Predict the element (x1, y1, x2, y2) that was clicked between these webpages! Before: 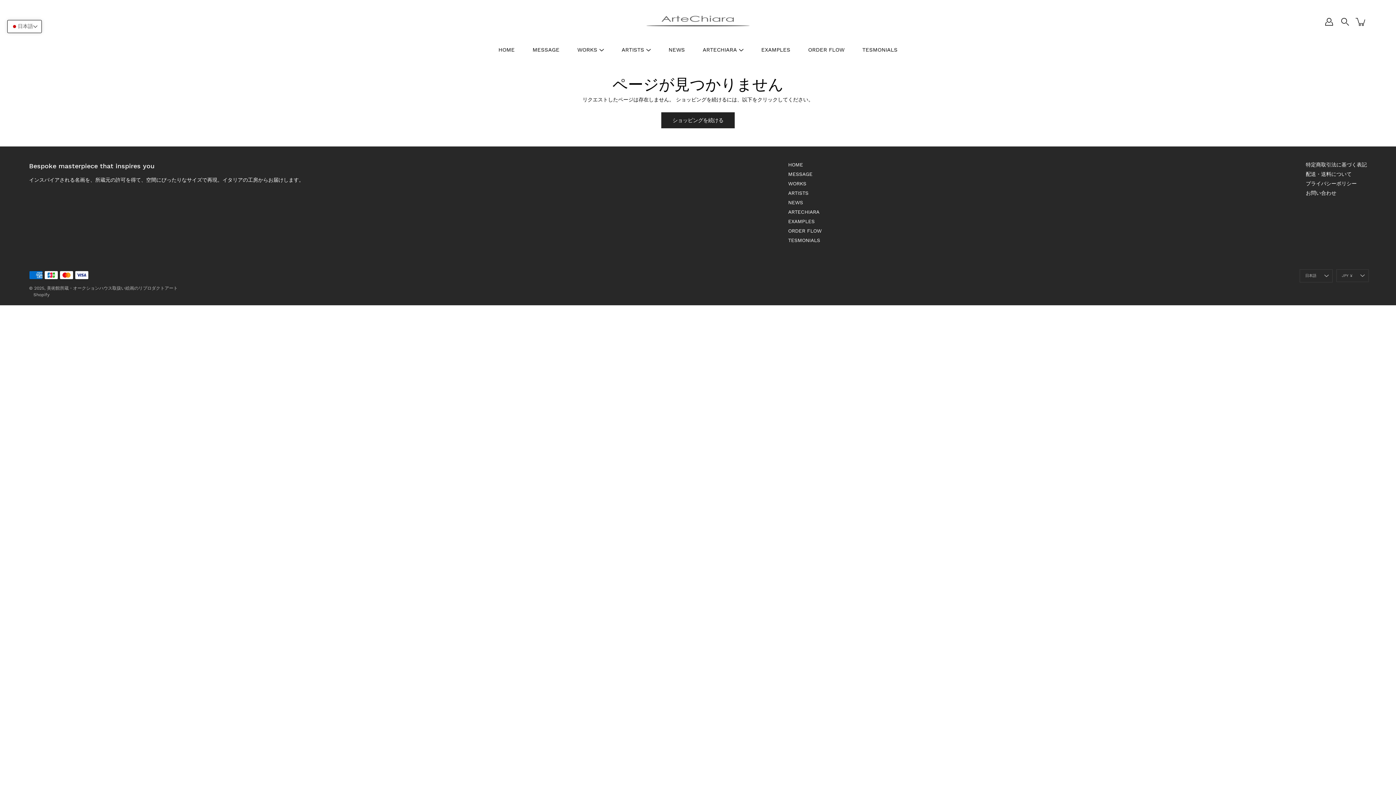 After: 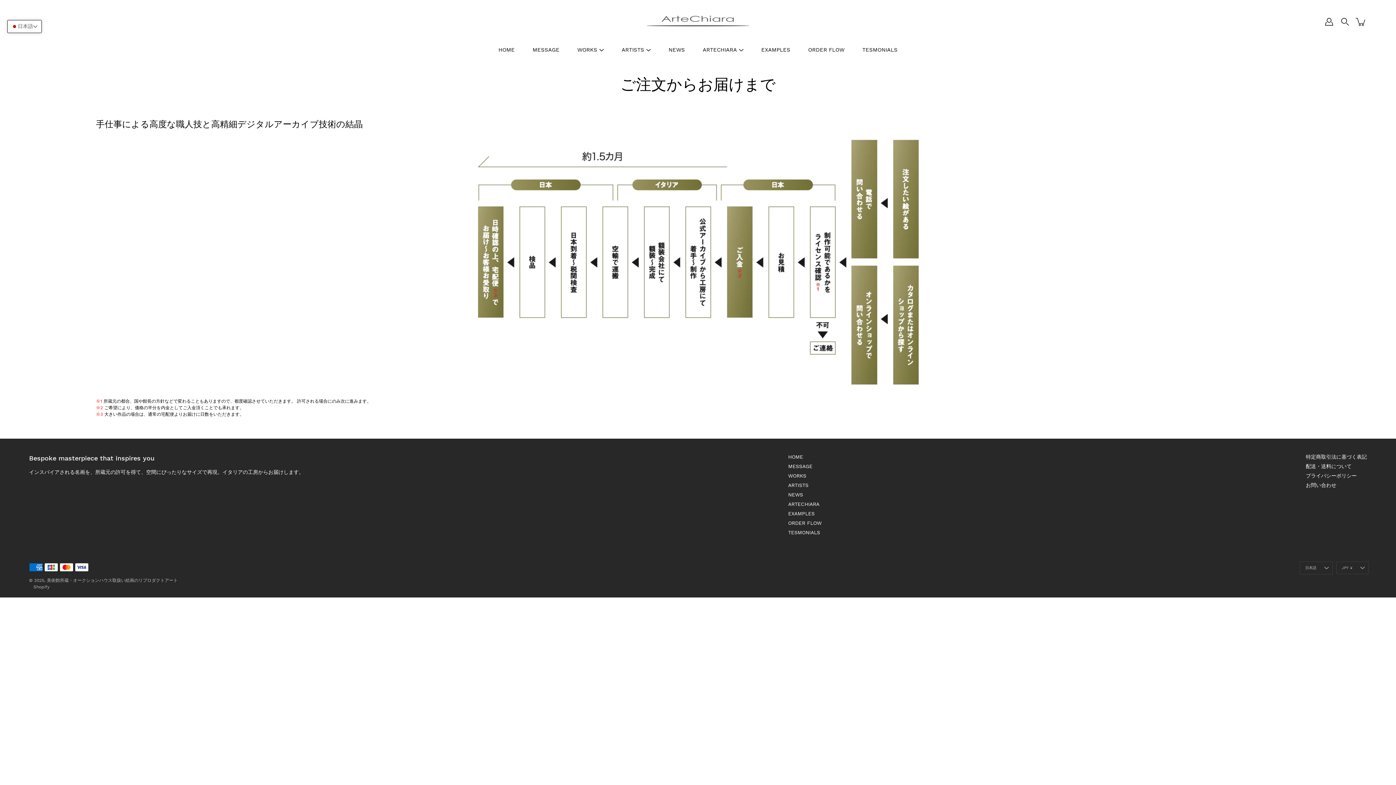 Action: bbox: (788, 228, 821, 233) label: ORDER FLOW